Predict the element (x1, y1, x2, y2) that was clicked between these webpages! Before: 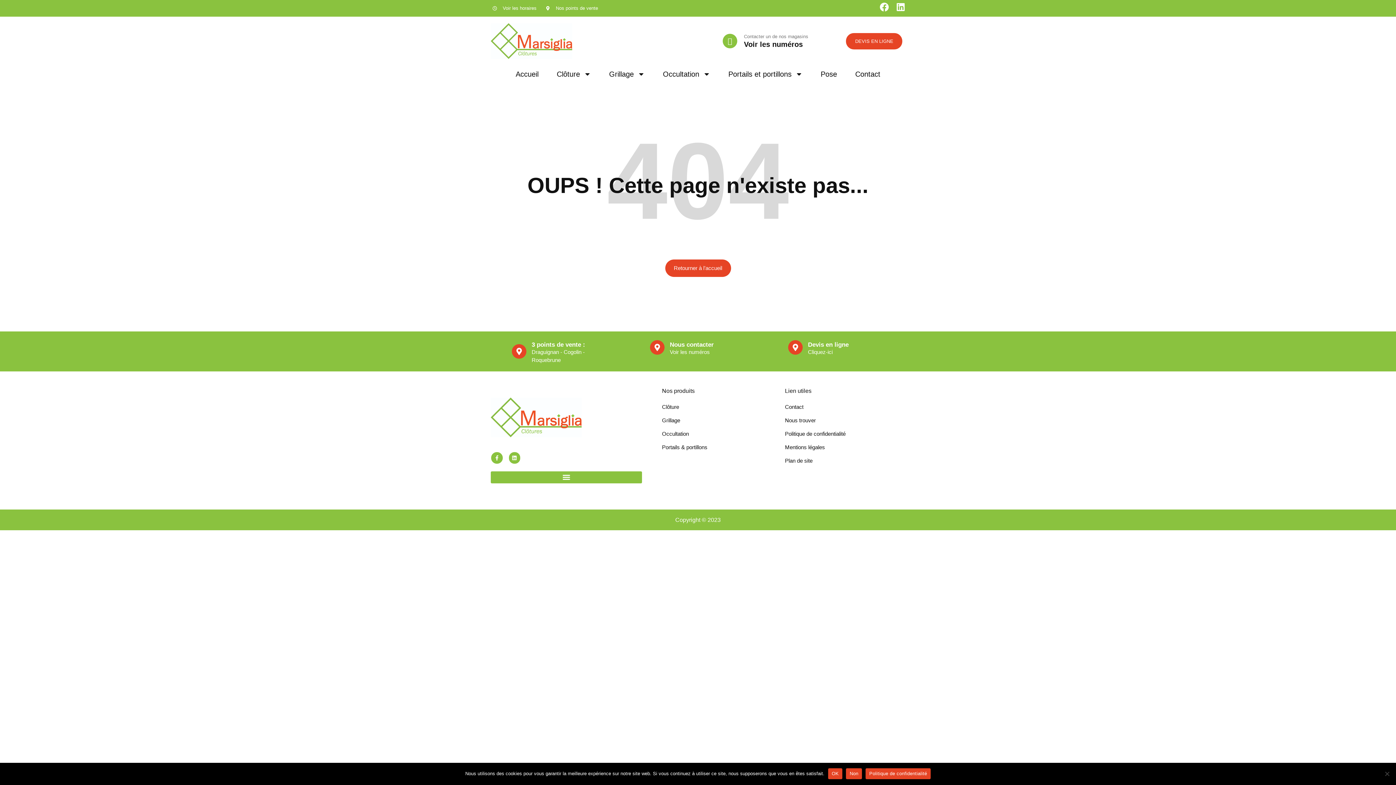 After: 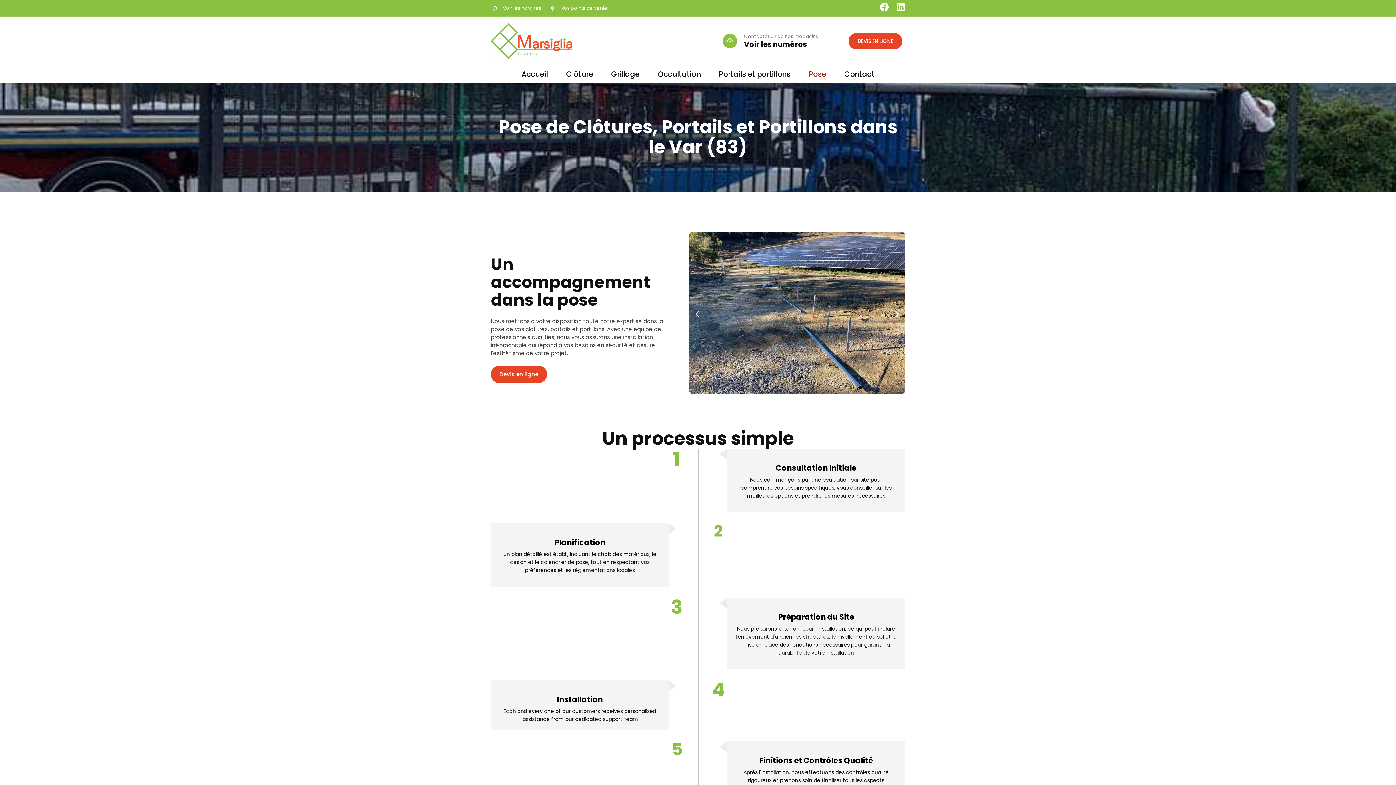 Action: label: Pose bbox: (820, 69, 837, 78)